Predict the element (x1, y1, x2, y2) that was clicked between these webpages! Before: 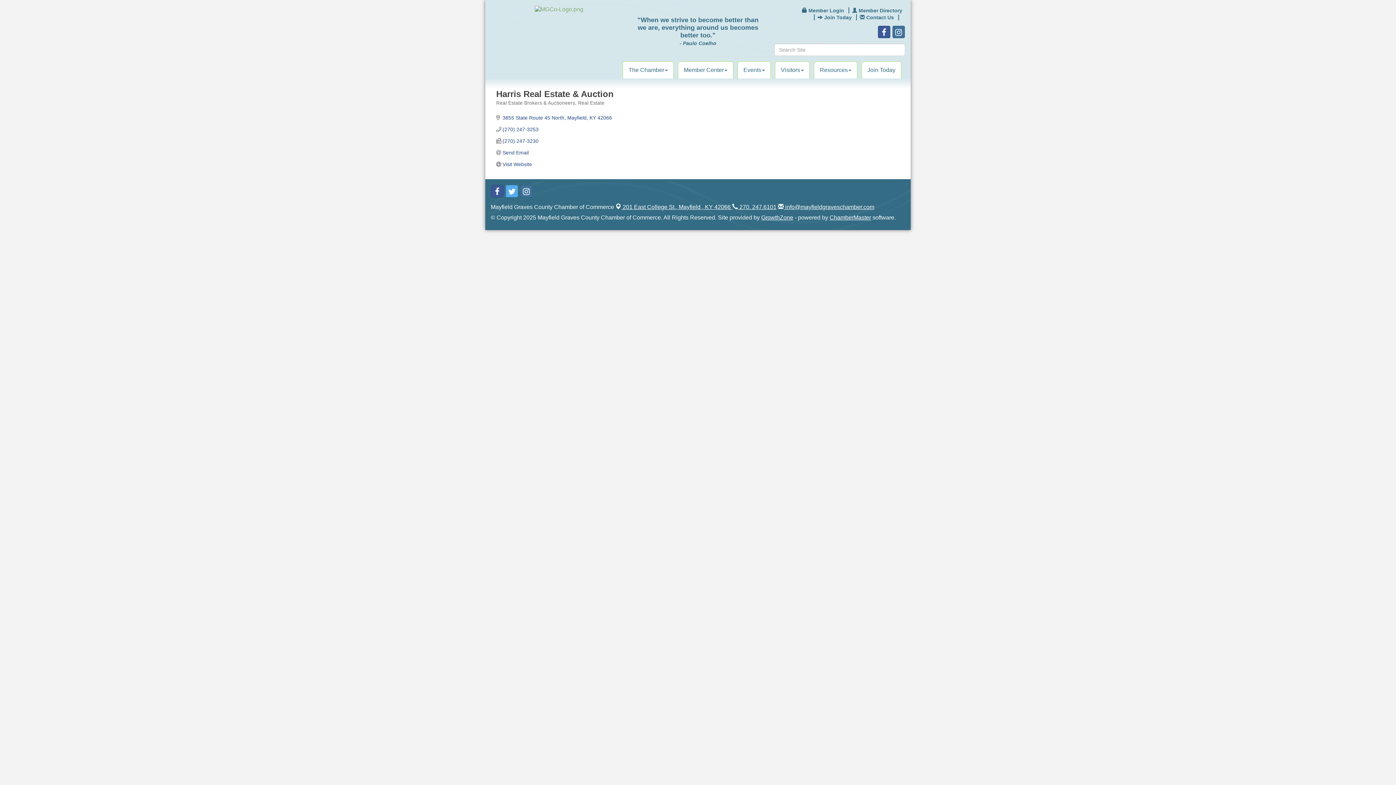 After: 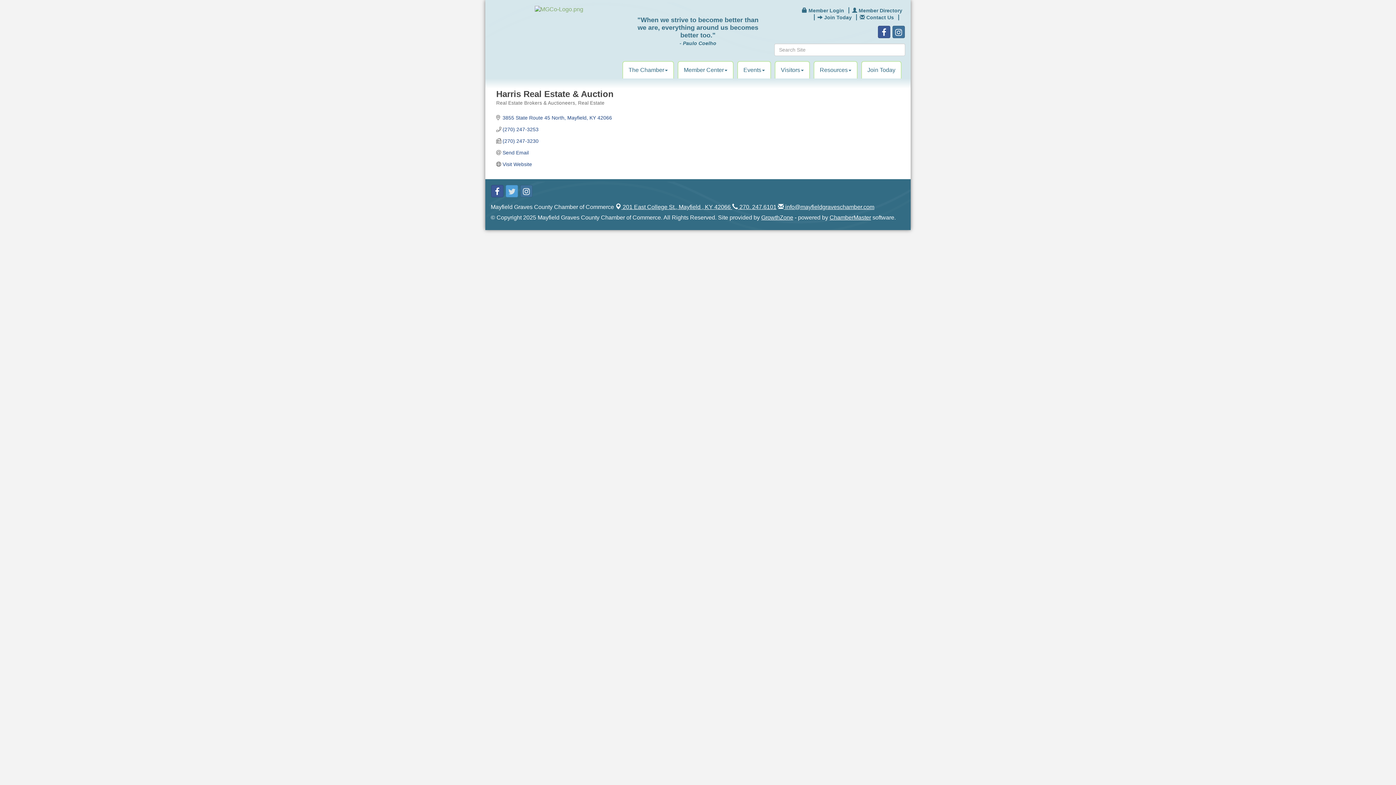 Action: bbox: (505, 185, 518, 197)